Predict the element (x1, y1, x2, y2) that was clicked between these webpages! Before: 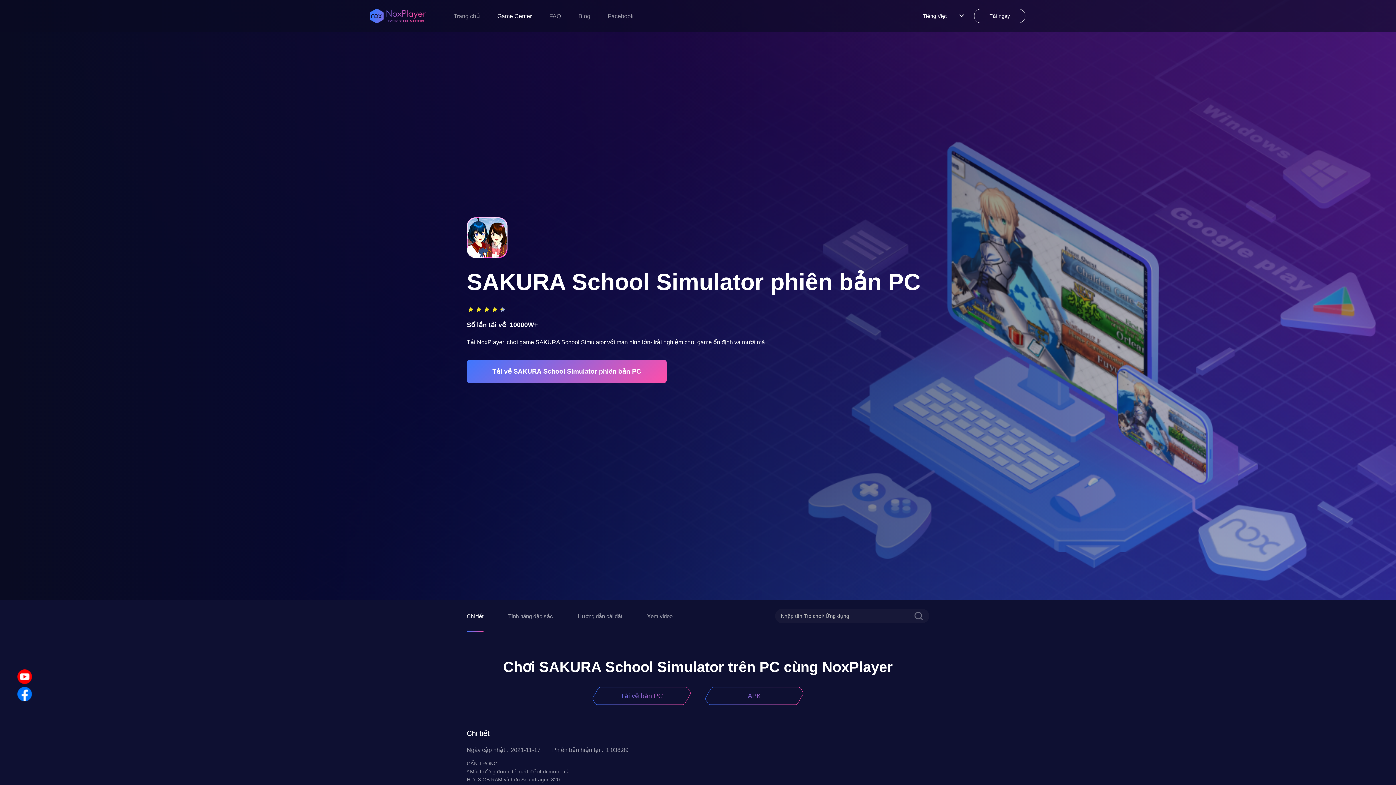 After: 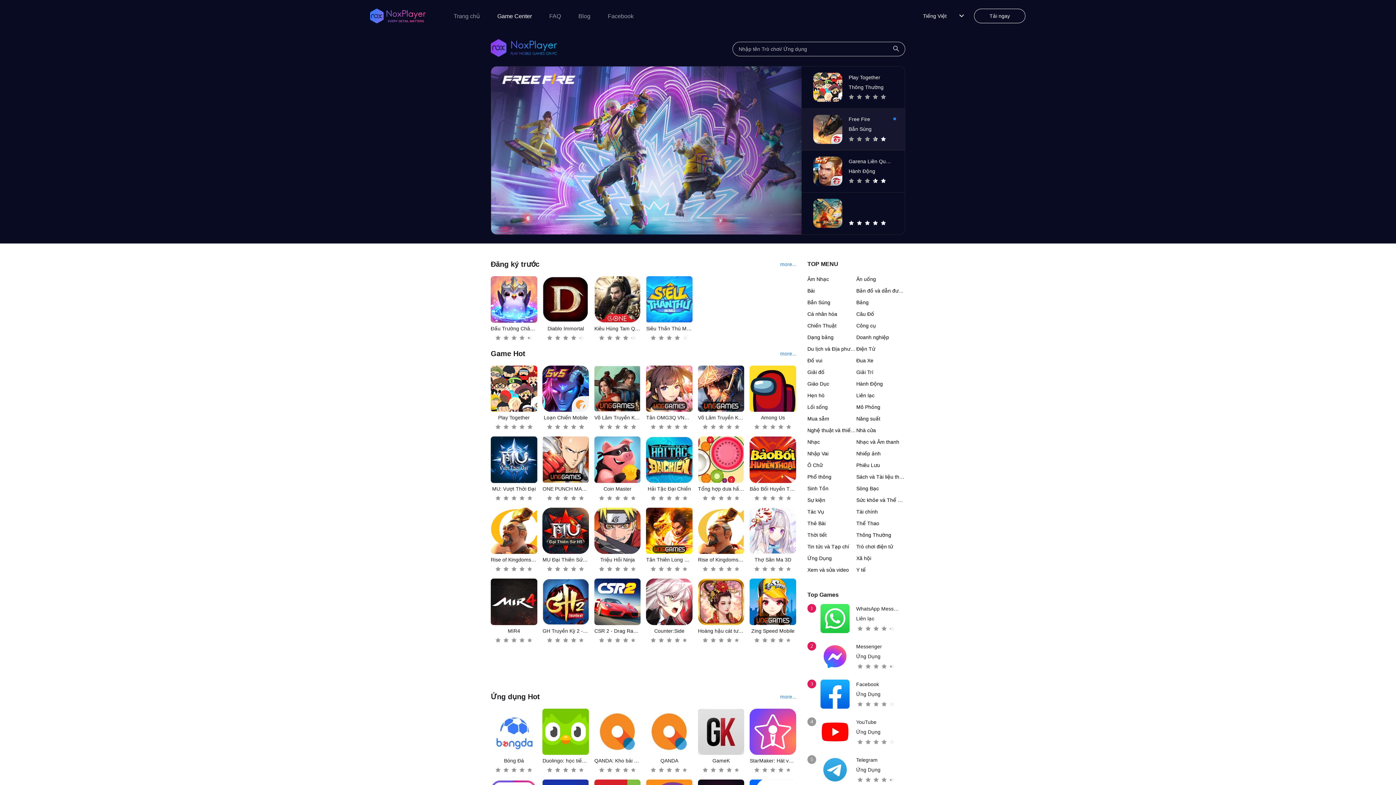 Action: label: Game Center bbox: (488, 11, 540, 20)